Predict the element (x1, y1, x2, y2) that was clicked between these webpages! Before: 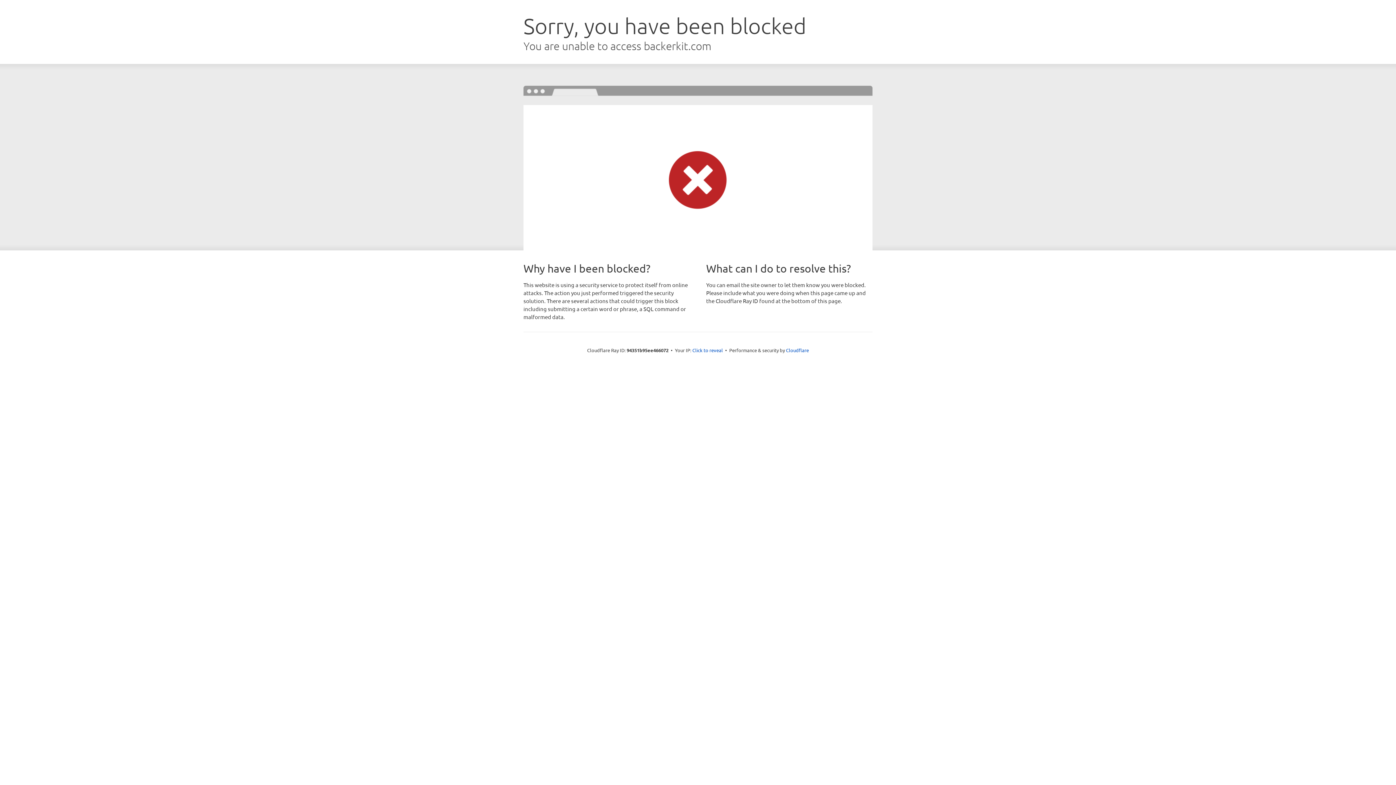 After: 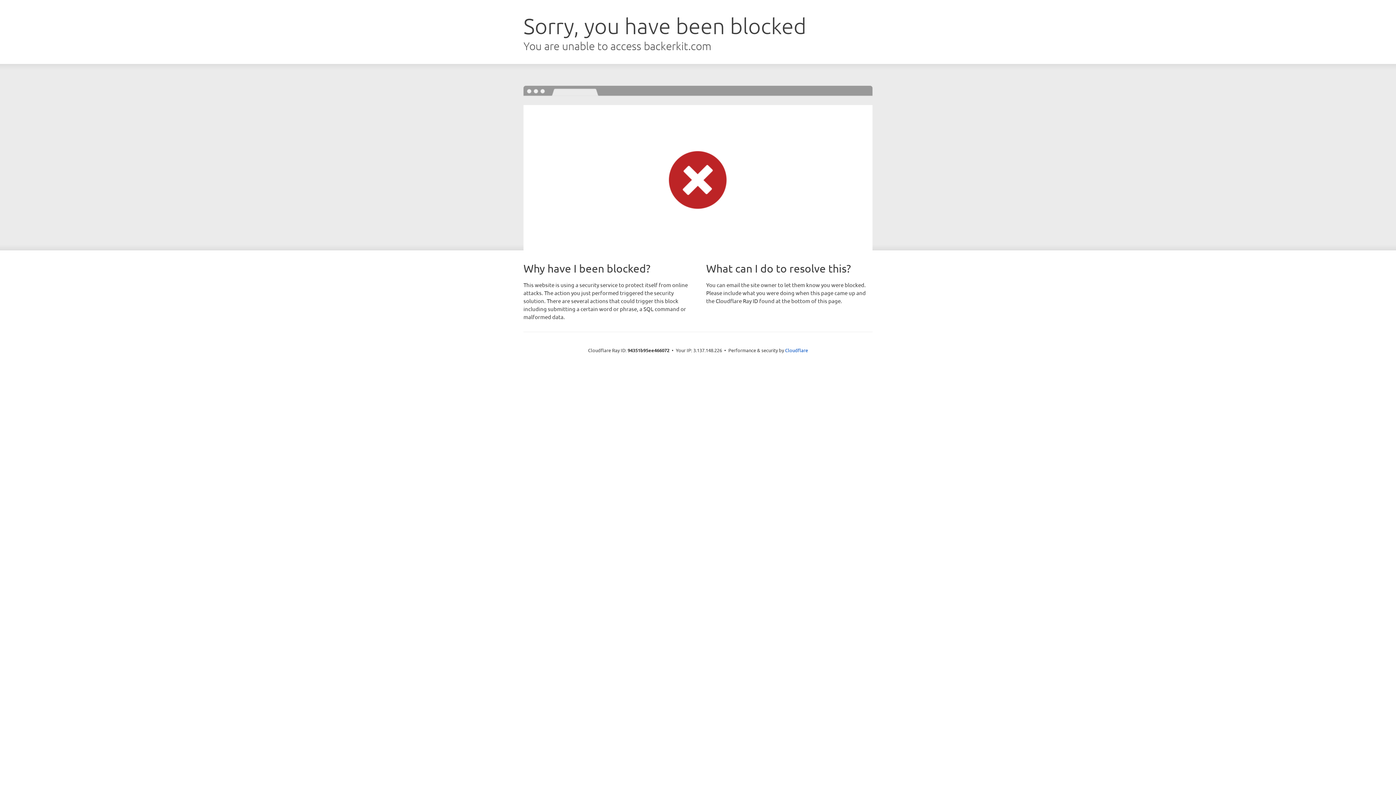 Action: label: Click to reveal bbox: (692, 346, 723, 353)